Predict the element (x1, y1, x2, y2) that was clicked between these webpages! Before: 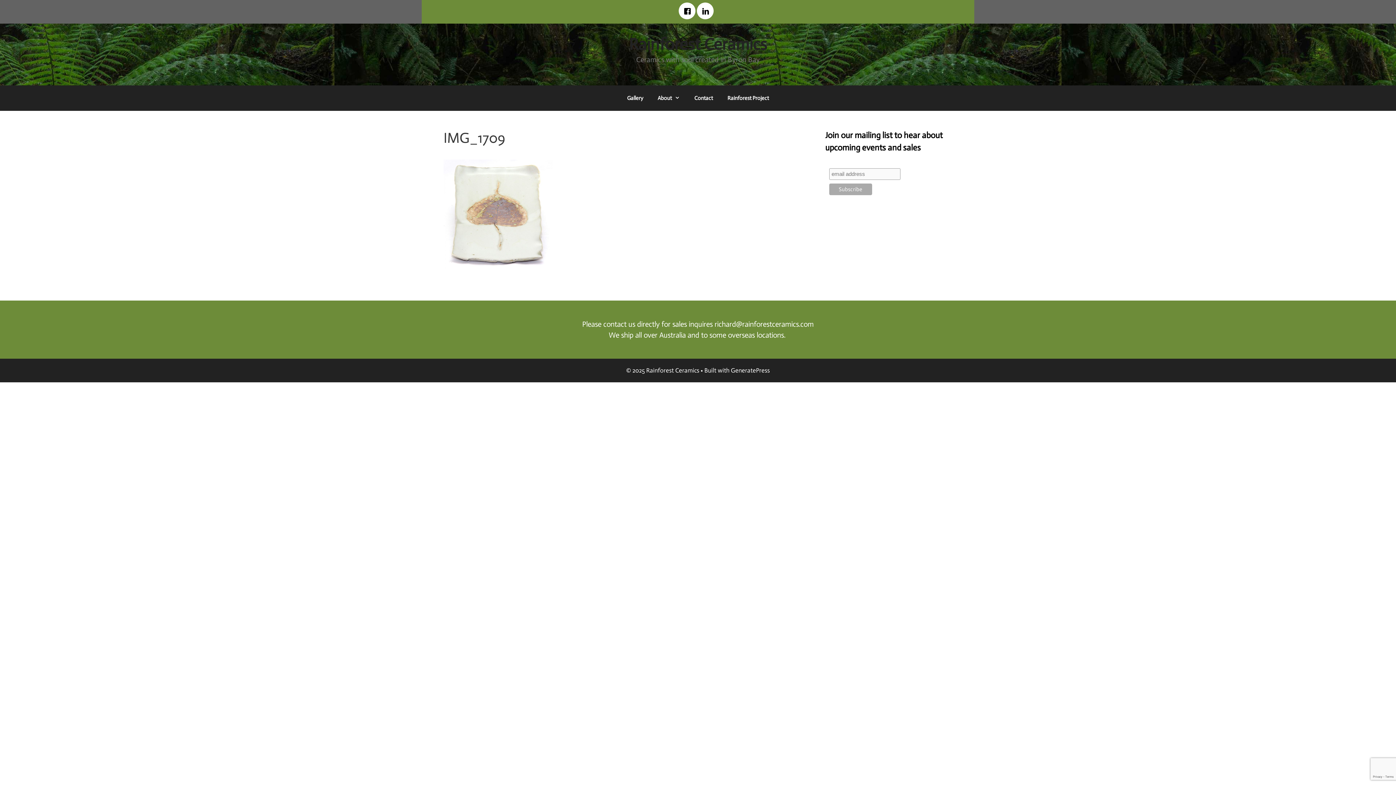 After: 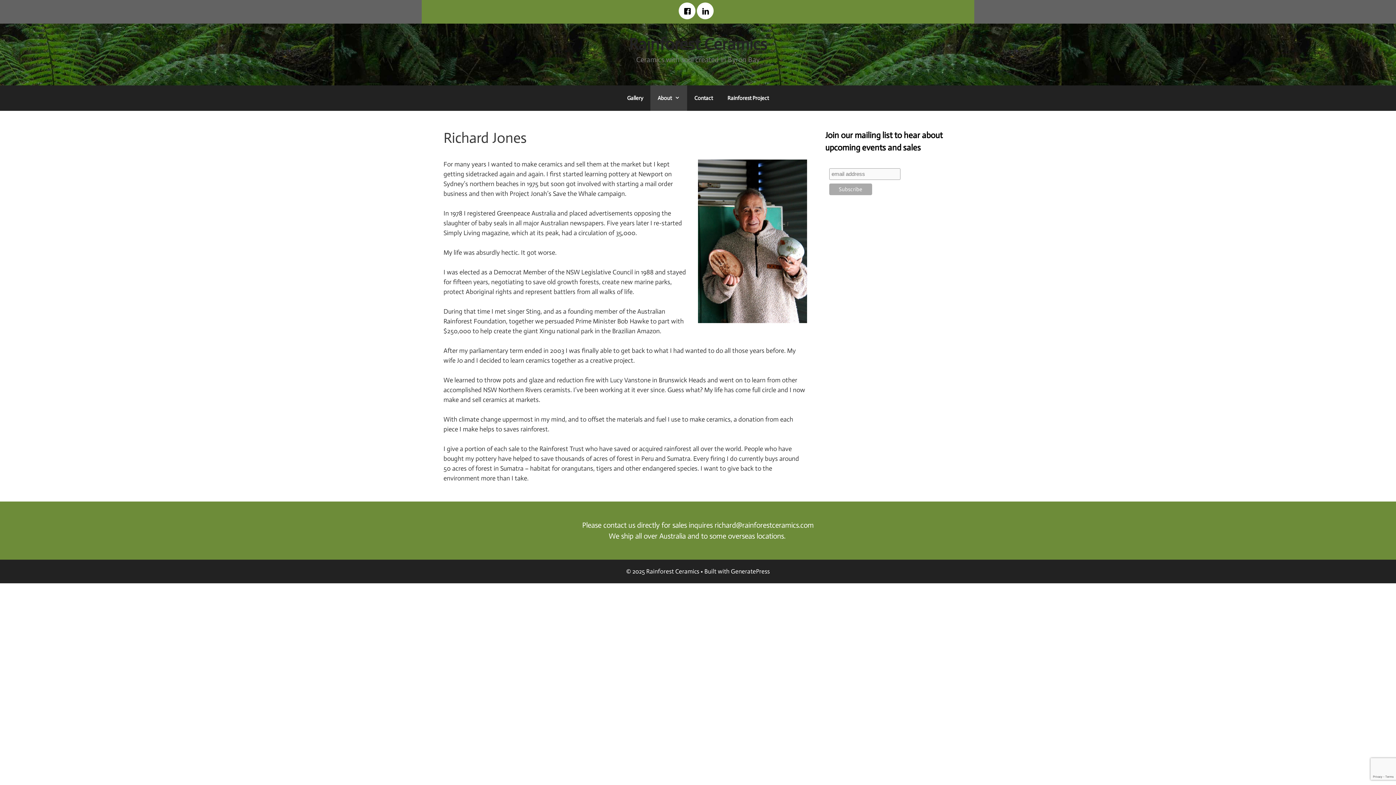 Action: bbox: (650, 85, 687, 110) label: About